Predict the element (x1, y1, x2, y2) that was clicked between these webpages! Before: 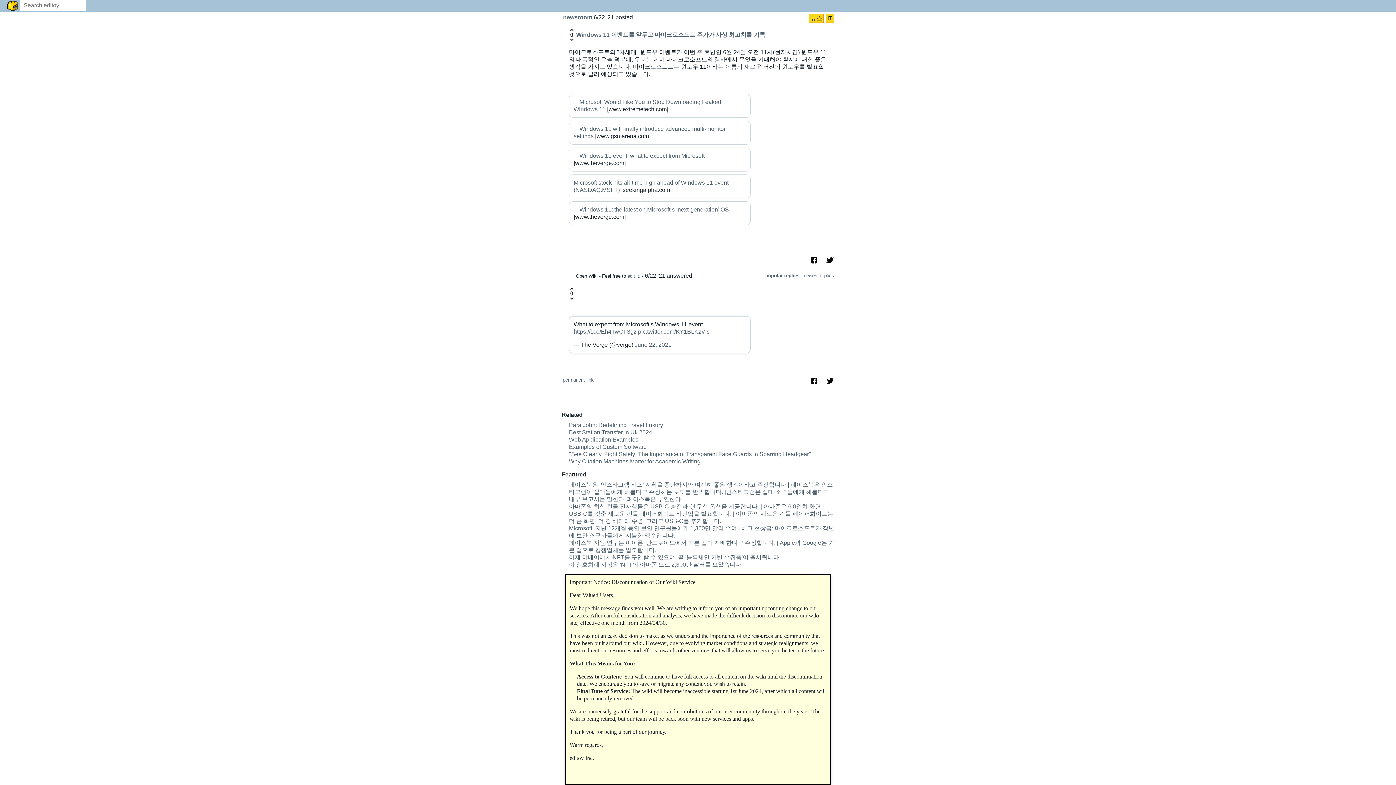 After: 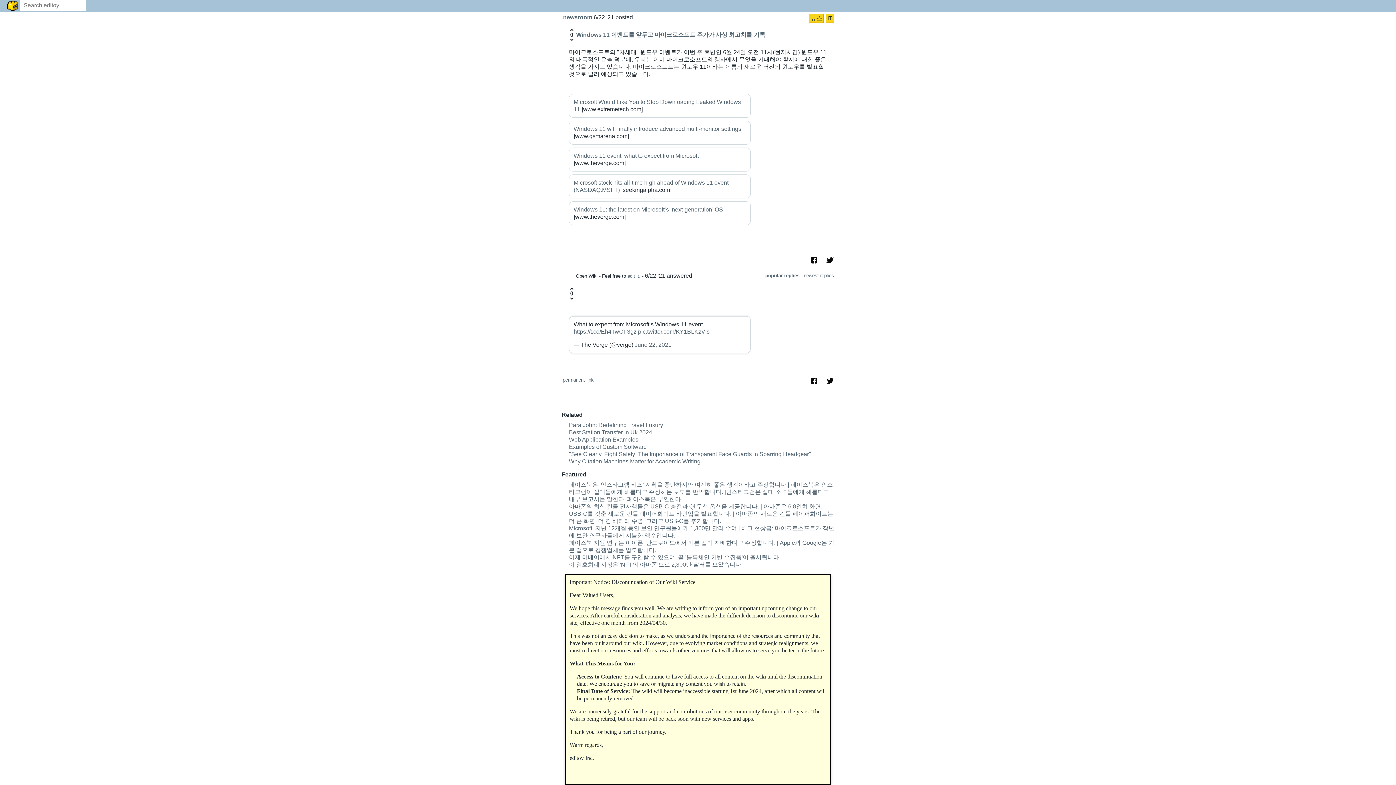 Action: bbox: (627, 273, 639, 278) label: edit it